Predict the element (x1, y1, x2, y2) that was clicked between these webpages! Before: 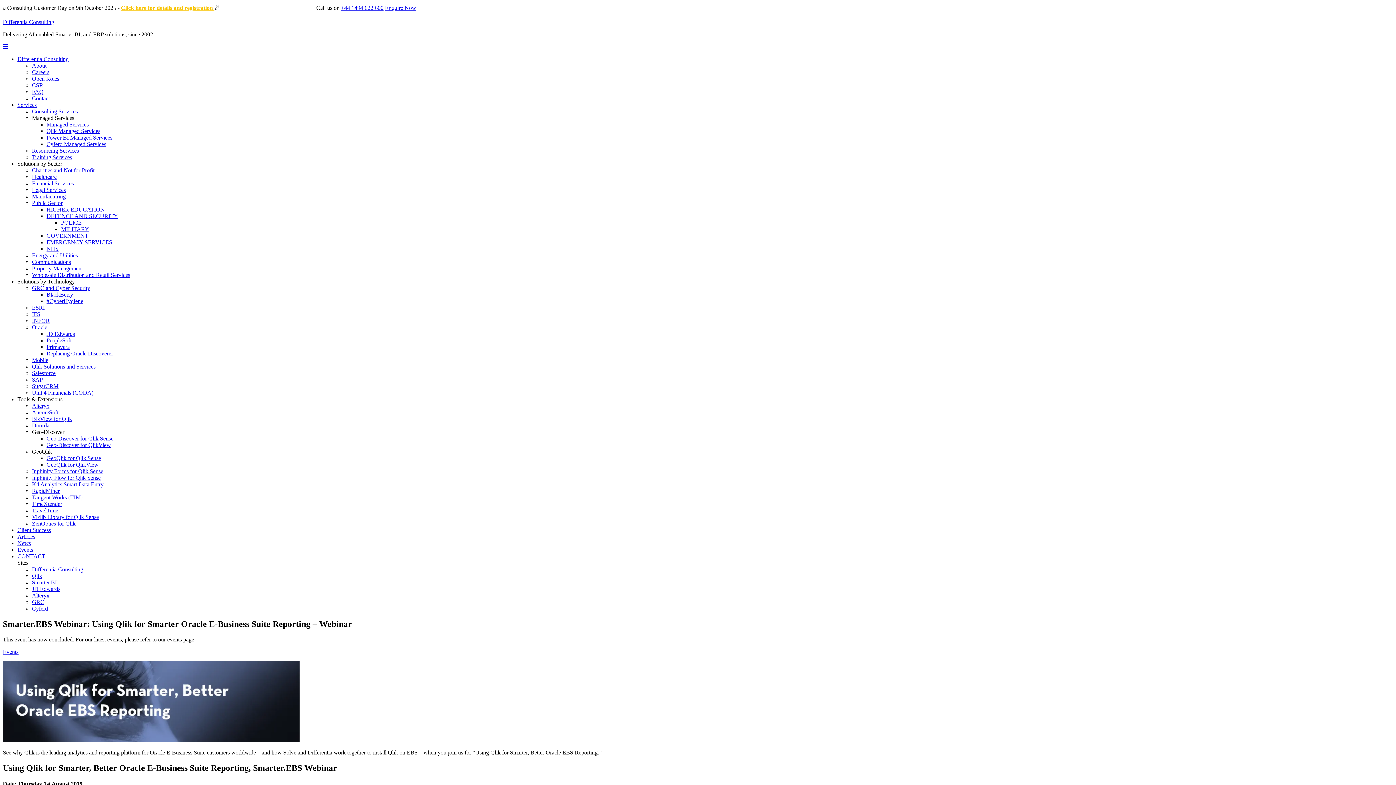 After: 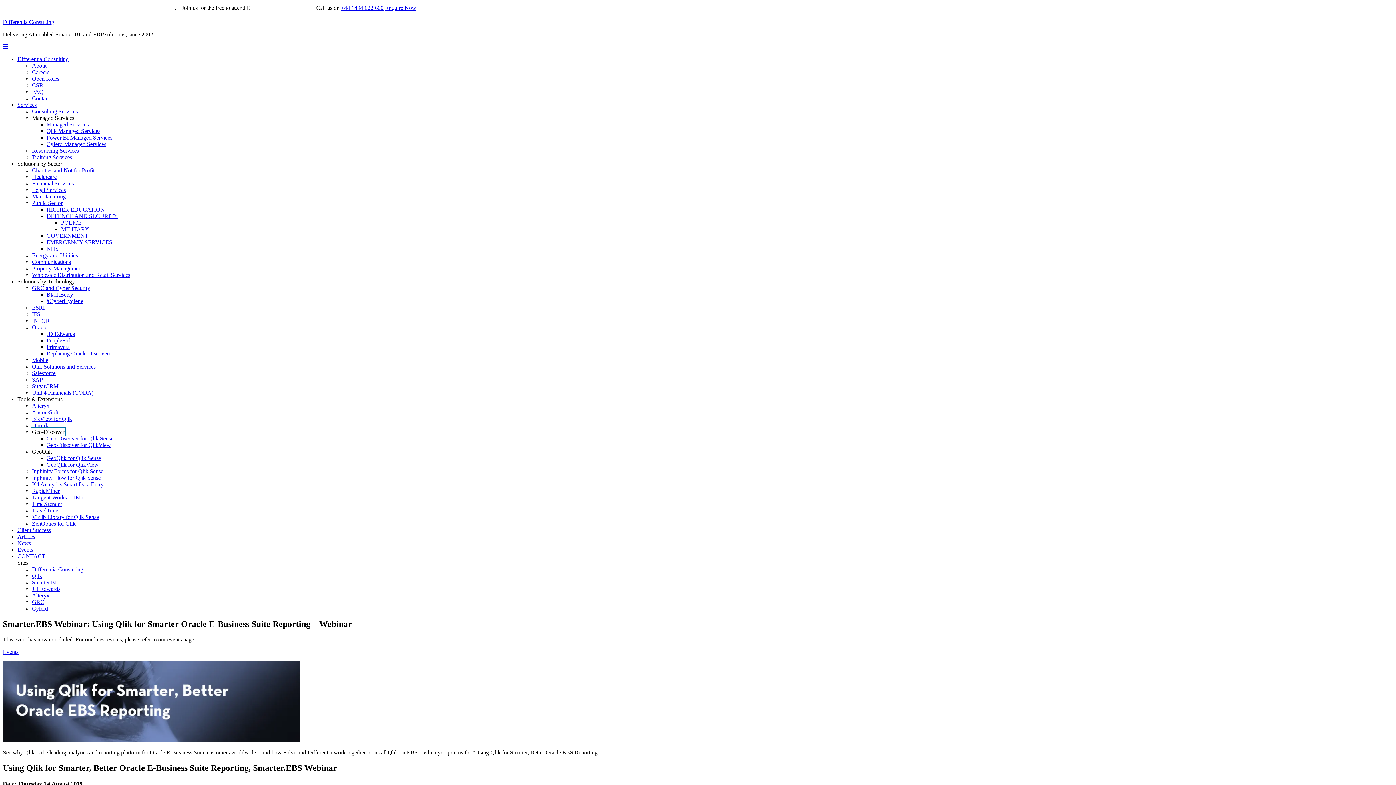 Action: label: Geo-Discover bbox: (32, 429, 64, 435)